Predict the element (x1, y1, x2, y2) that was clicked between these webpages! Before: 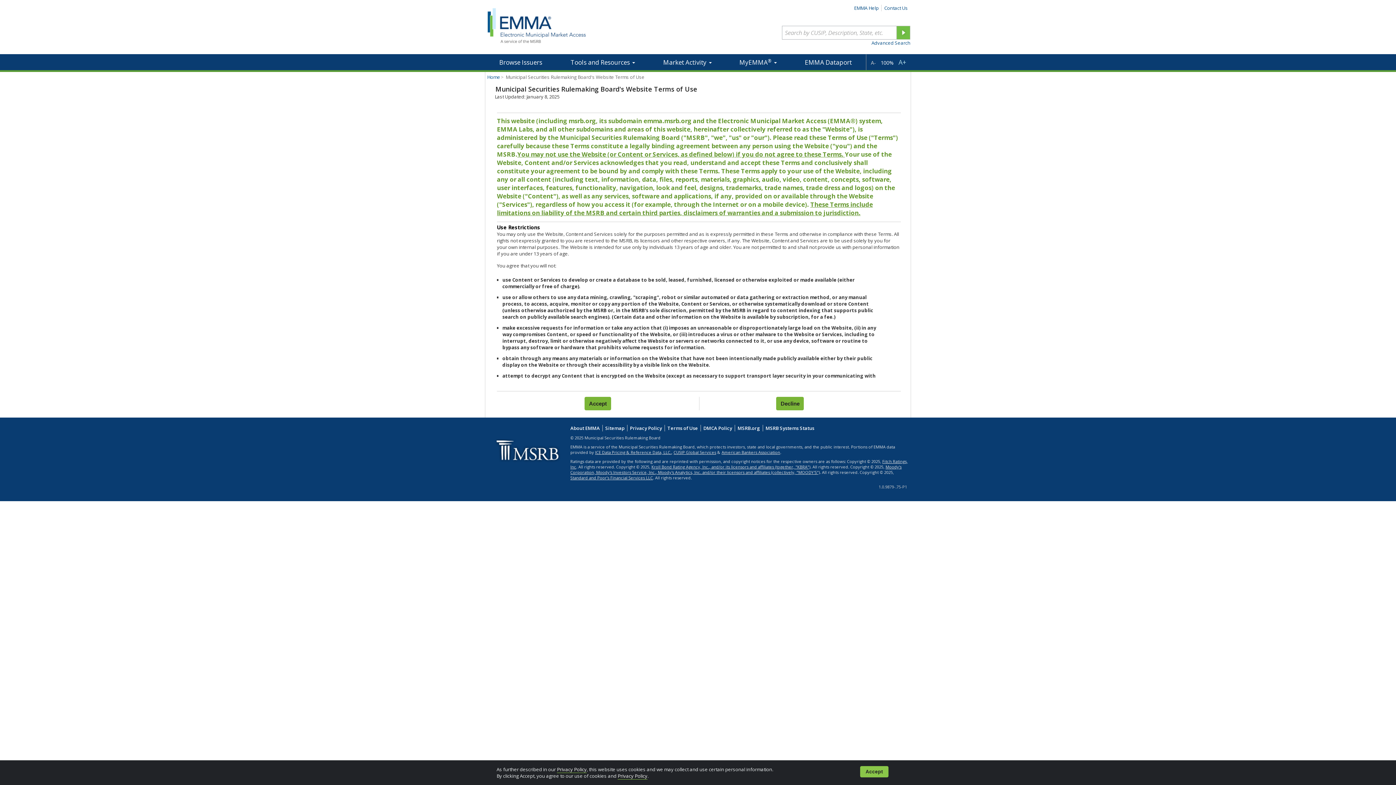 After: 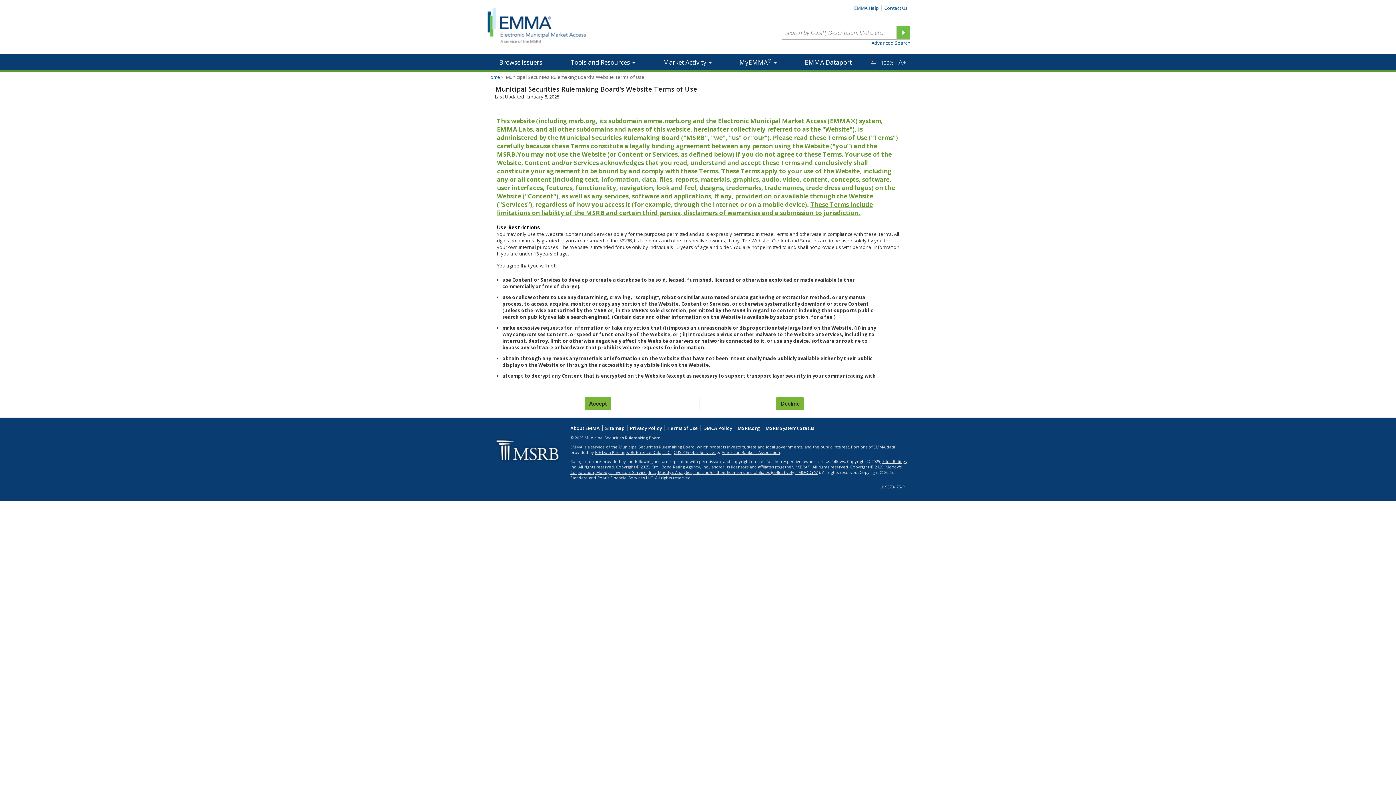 Action: bbox: (860, 766, 888, 777) label: Close